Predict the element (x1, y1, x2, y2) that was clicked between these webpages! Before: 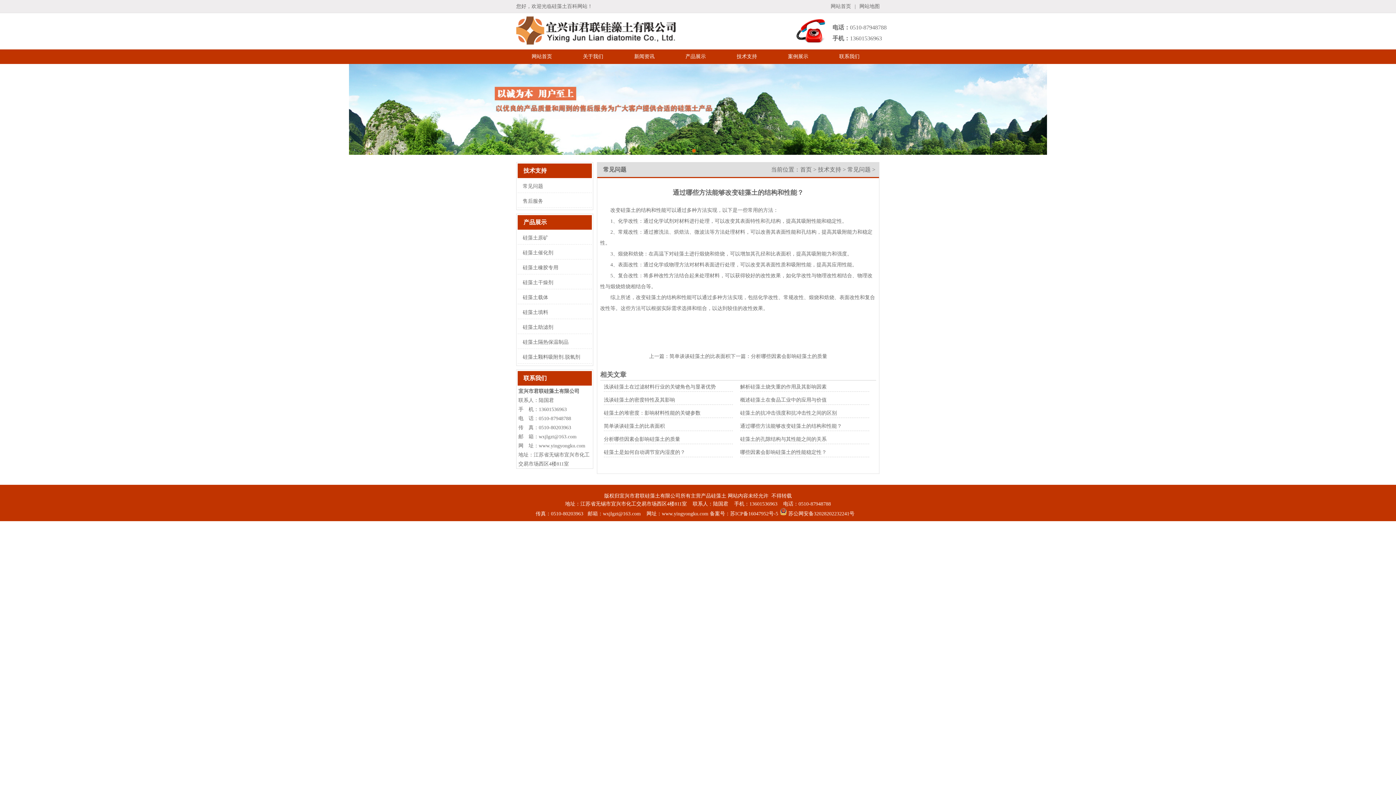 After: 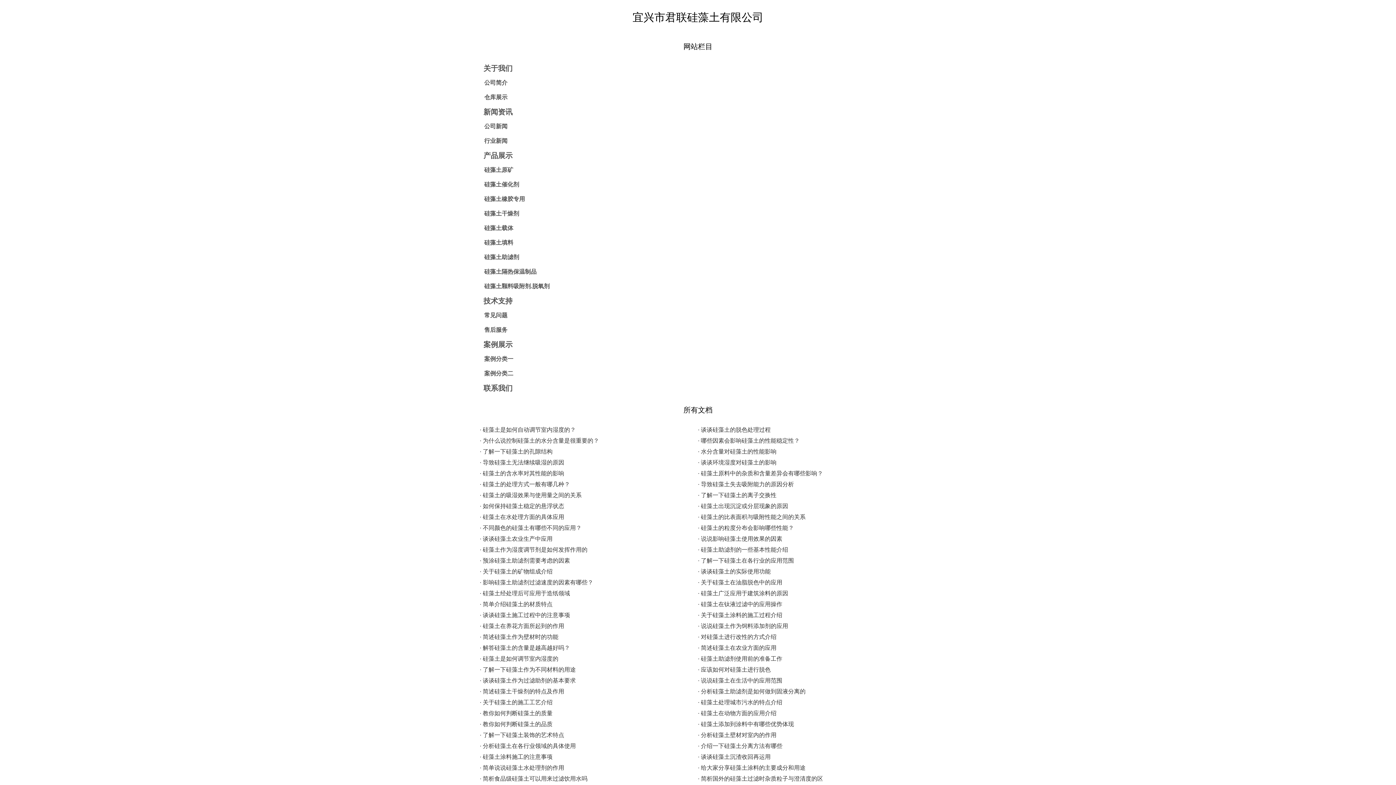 Action: bbox: (859, 3, 880, 9) label: 网站地图